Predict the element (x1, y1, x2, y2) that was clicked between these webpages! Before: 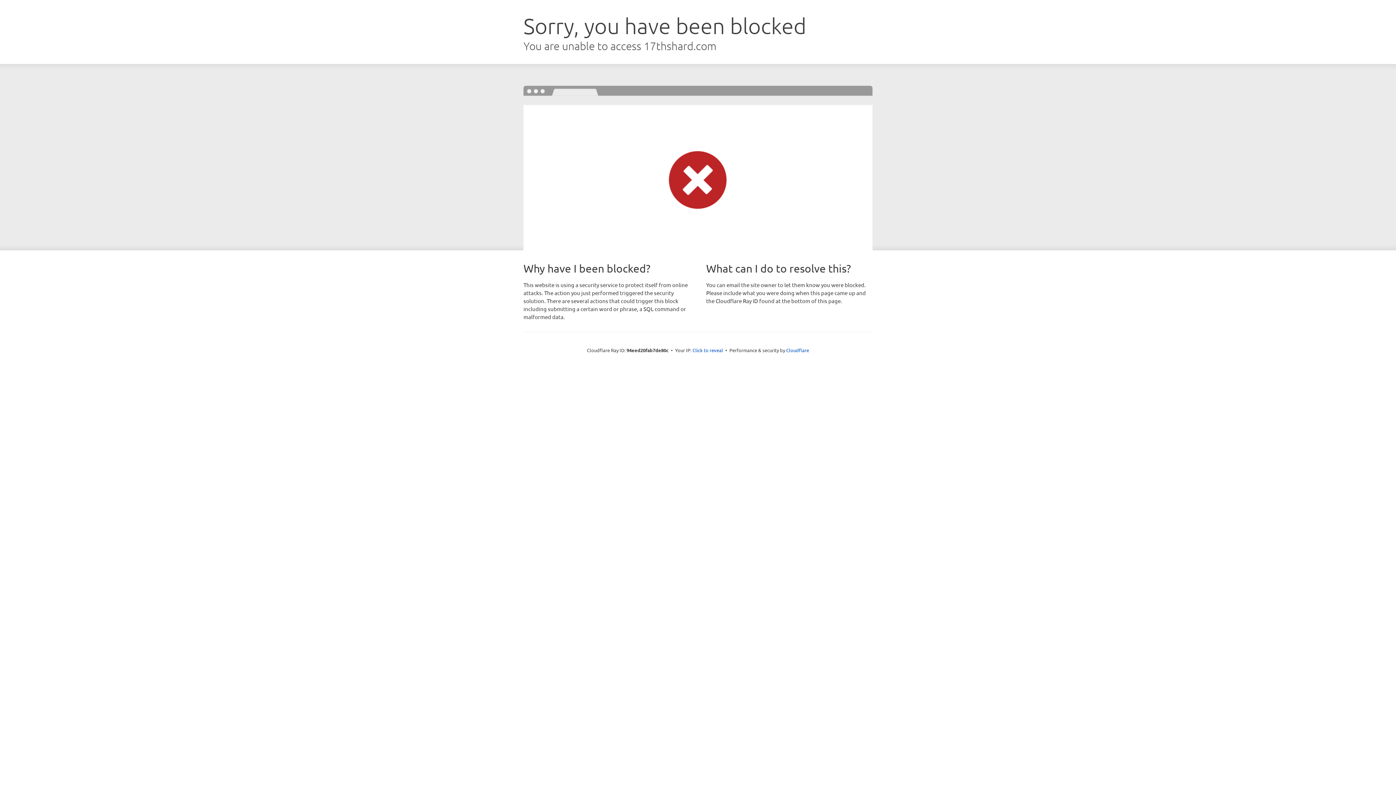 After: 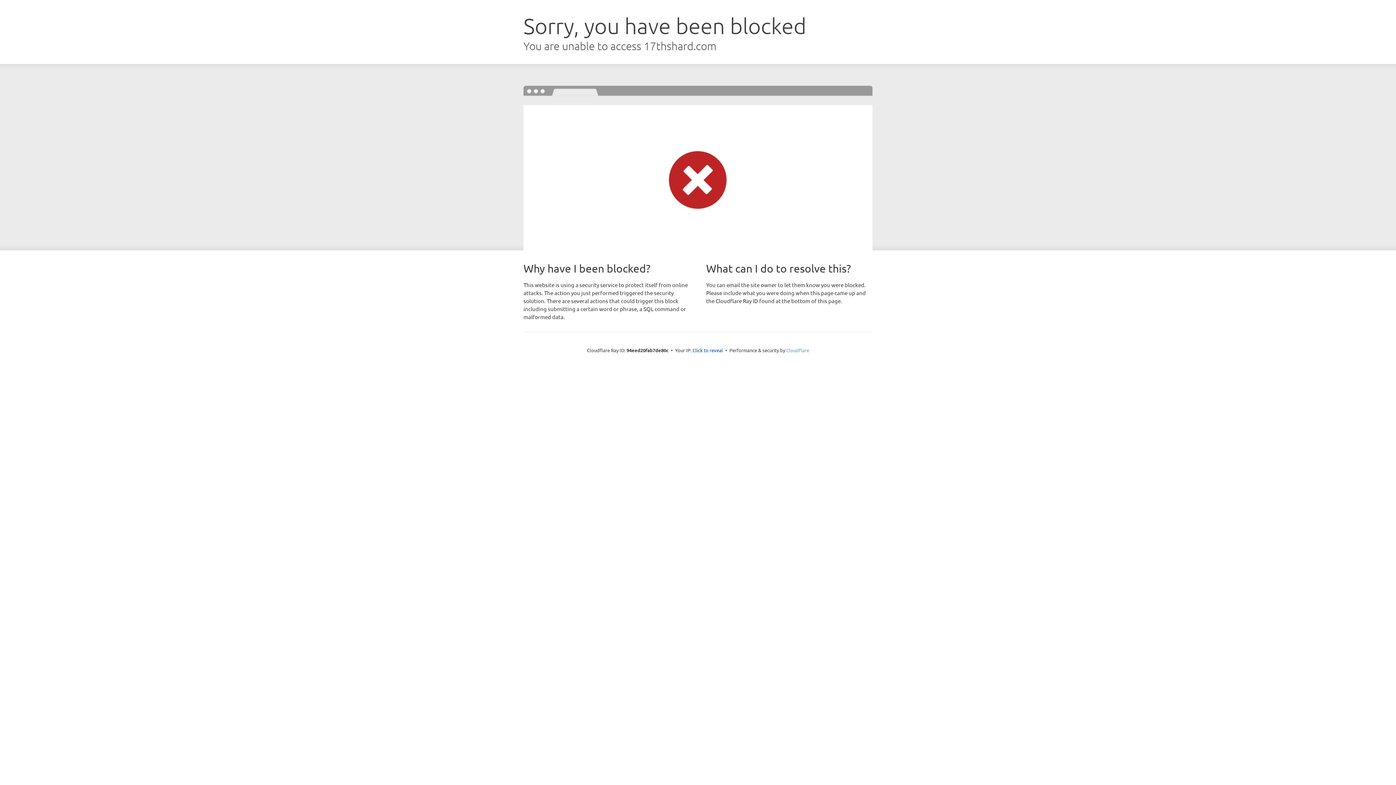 Action: bbox: (786, 347, 809, 353) label: Cloudflare